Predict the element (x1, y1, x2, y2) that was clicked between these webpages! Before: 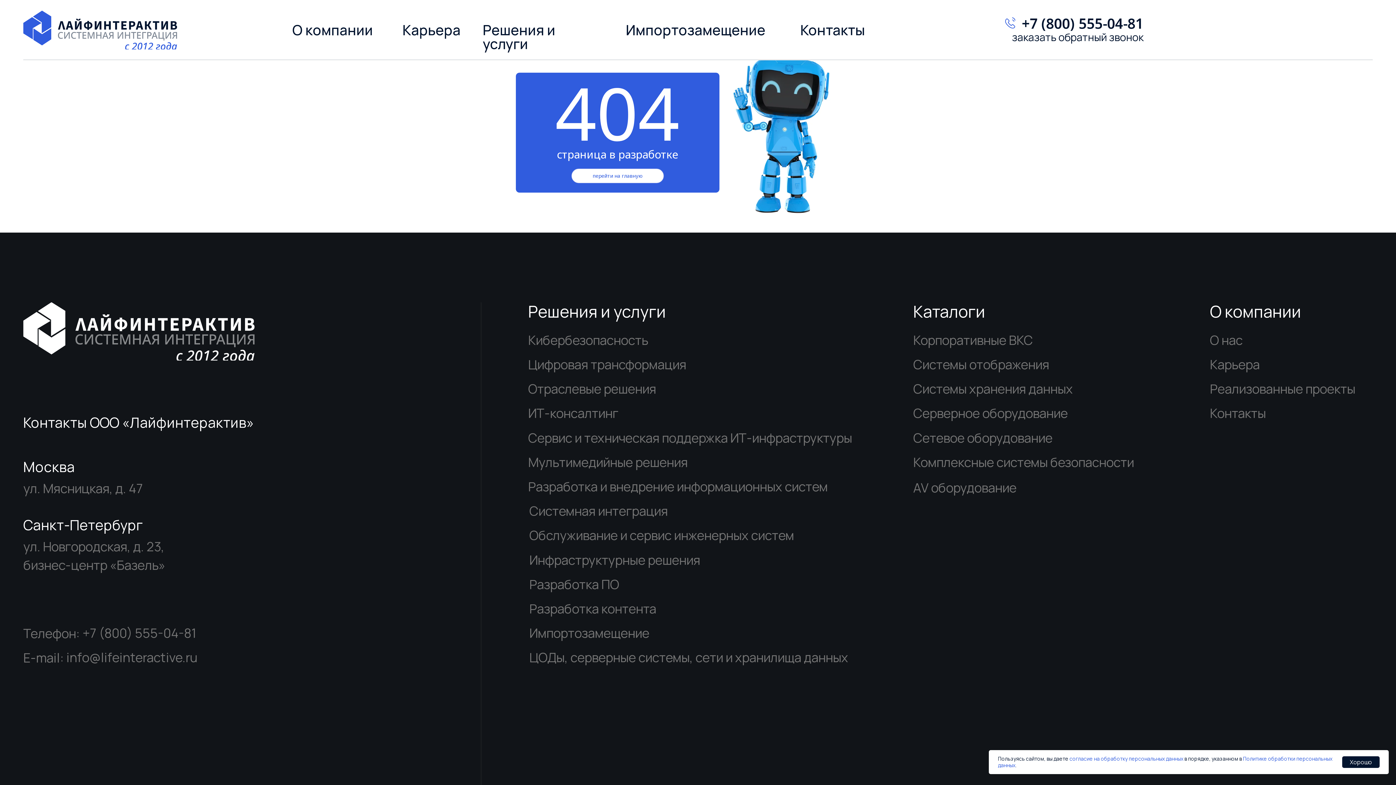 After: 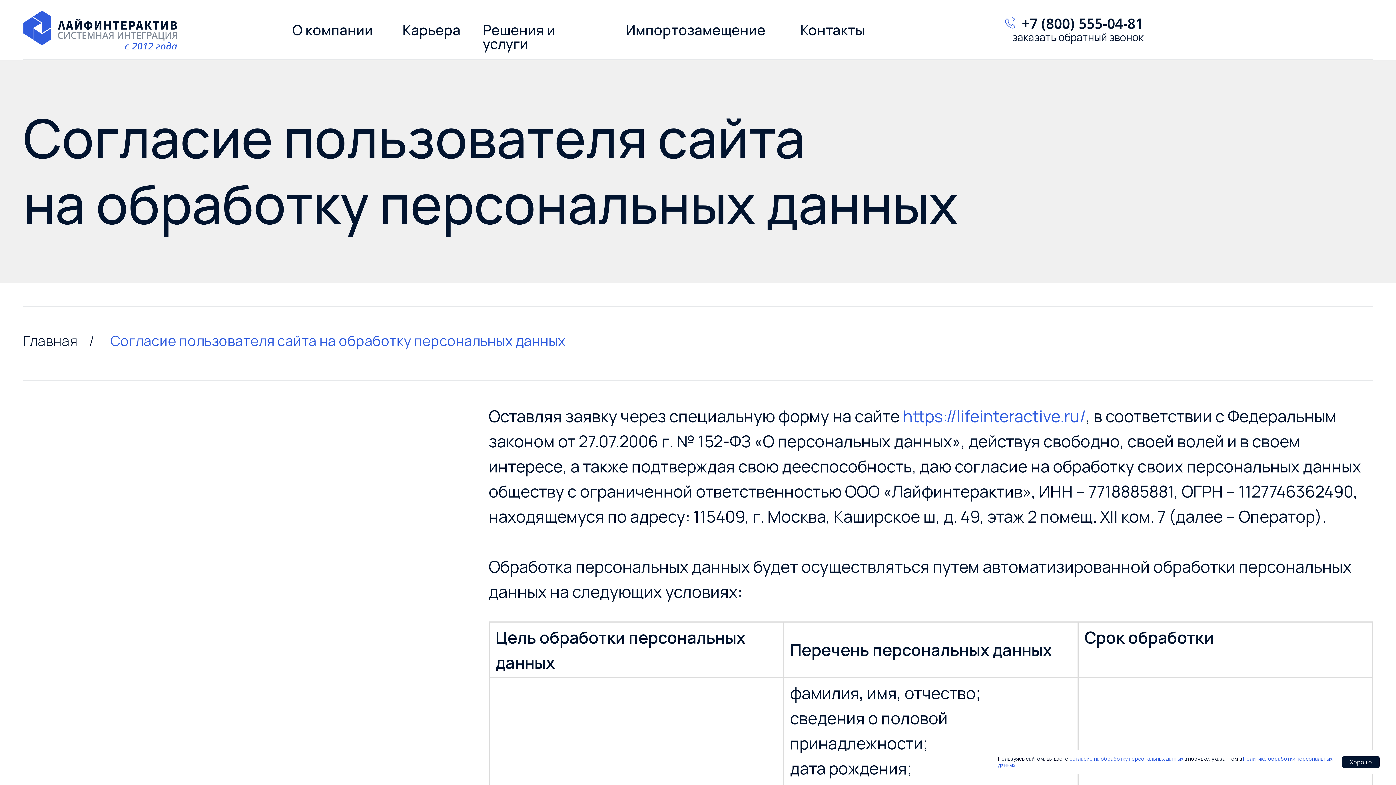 Action: label: согласие на обработку персональных данных bbox: (1069, 755, 1183, 762)